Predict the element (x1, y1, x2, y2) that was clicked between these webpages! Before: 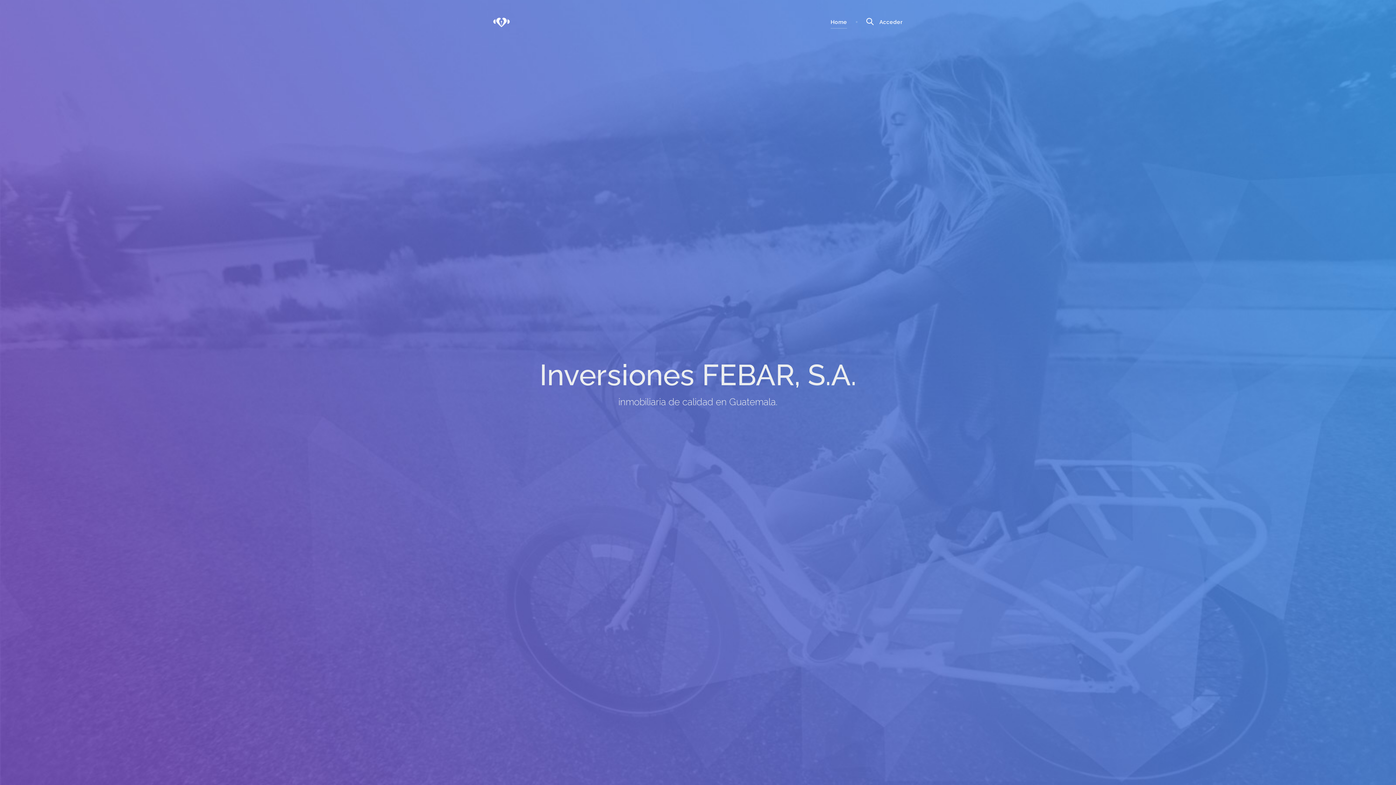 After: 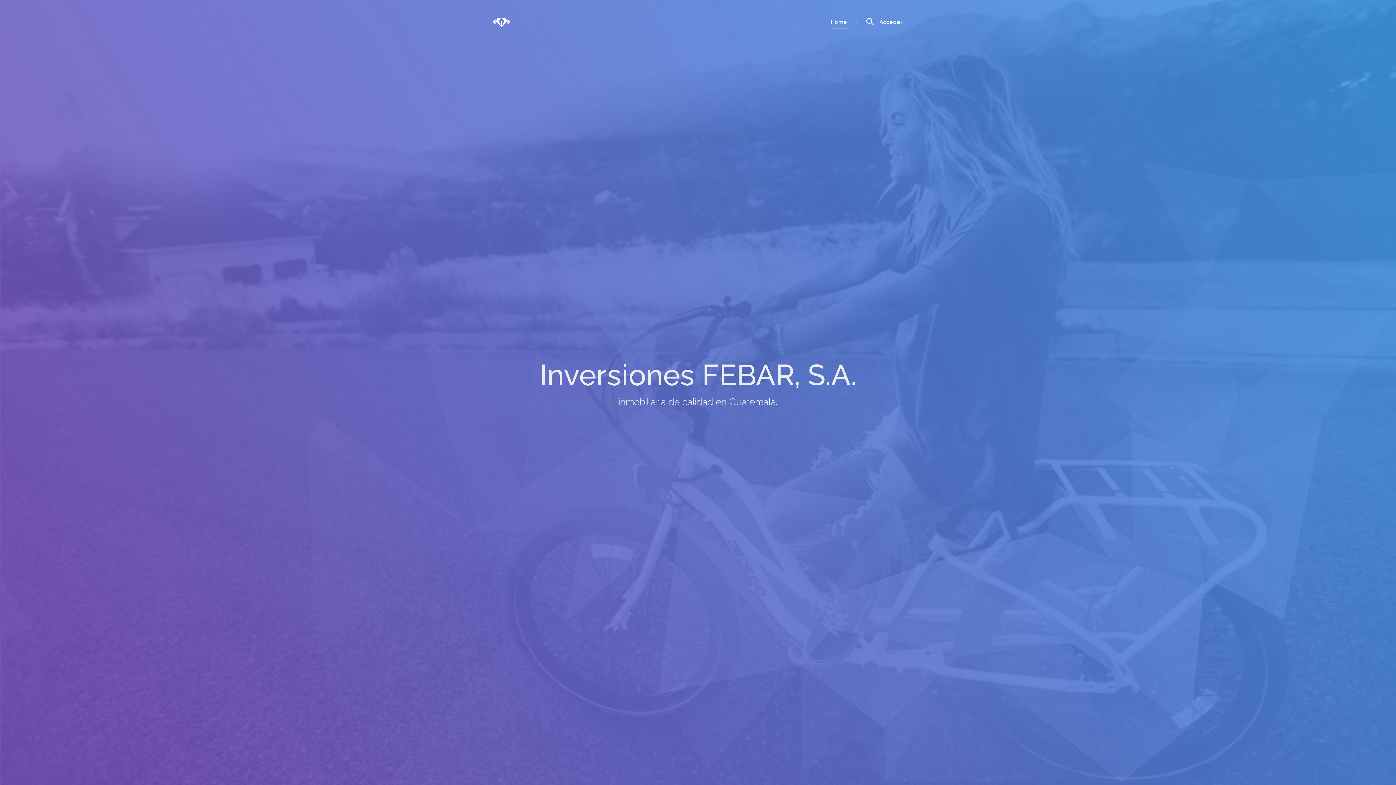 Action: label: Inversiones FEBAR, S.A. bbox: (493, 12, 509, 29)